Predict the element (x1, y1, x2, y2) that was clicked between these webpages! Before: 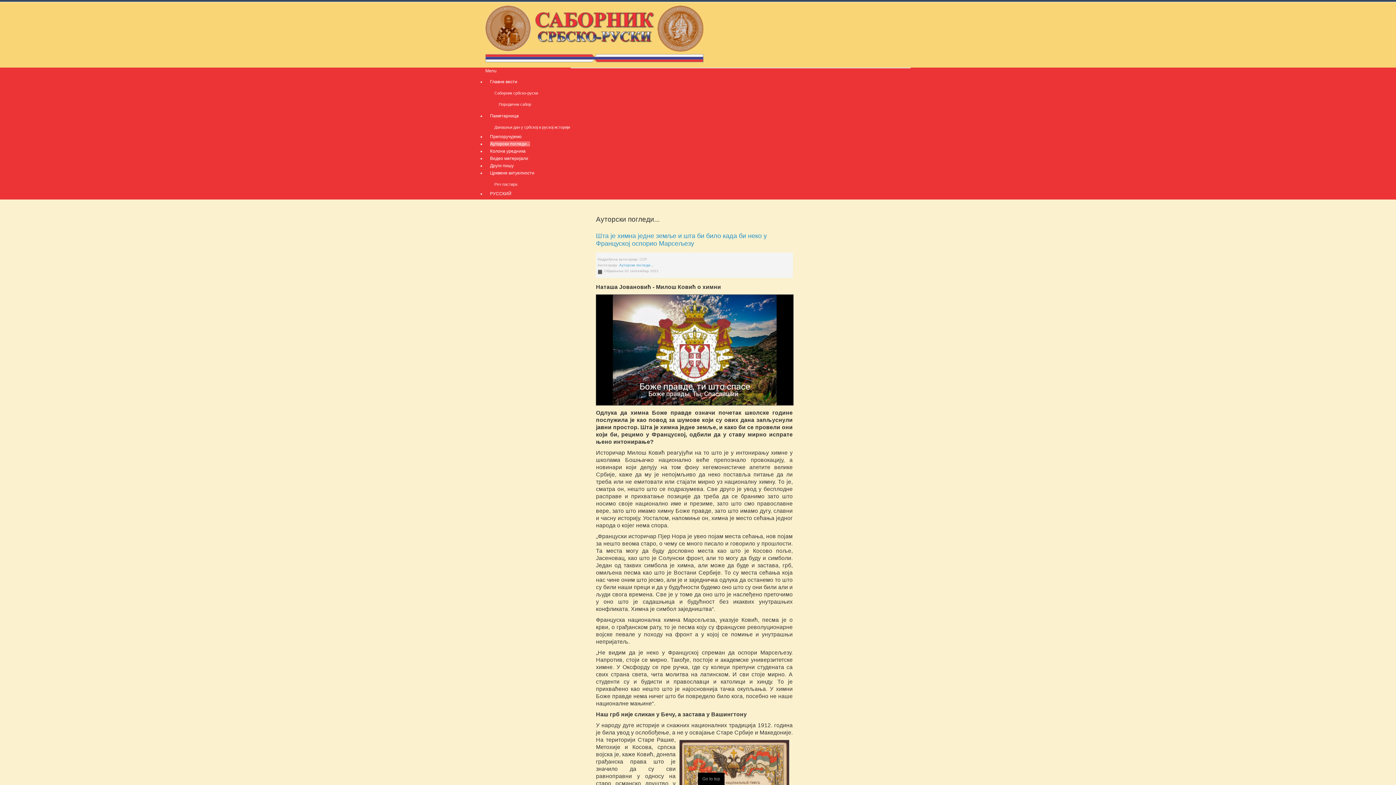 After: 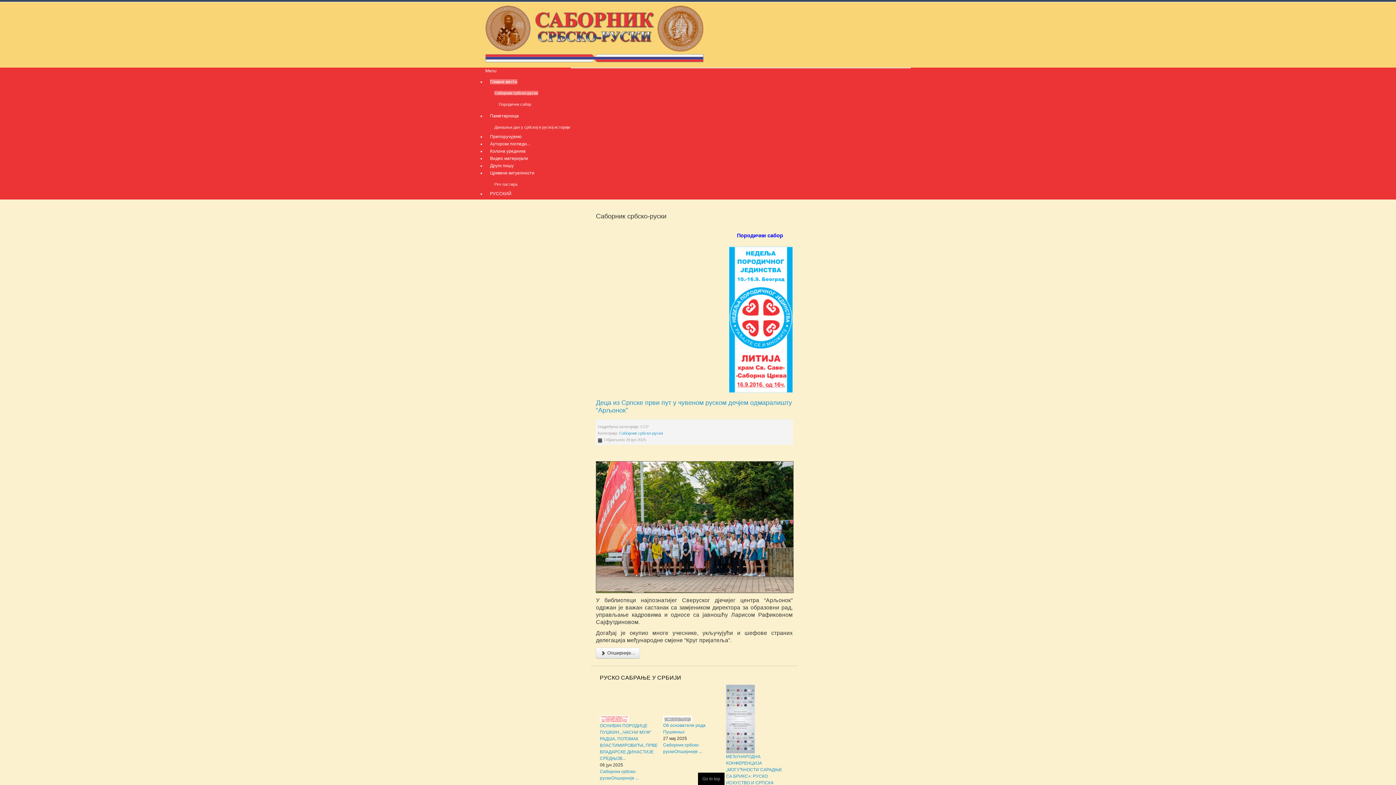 Action: label: Саборник србско-руски bbox: (494, 90, 538, 95)